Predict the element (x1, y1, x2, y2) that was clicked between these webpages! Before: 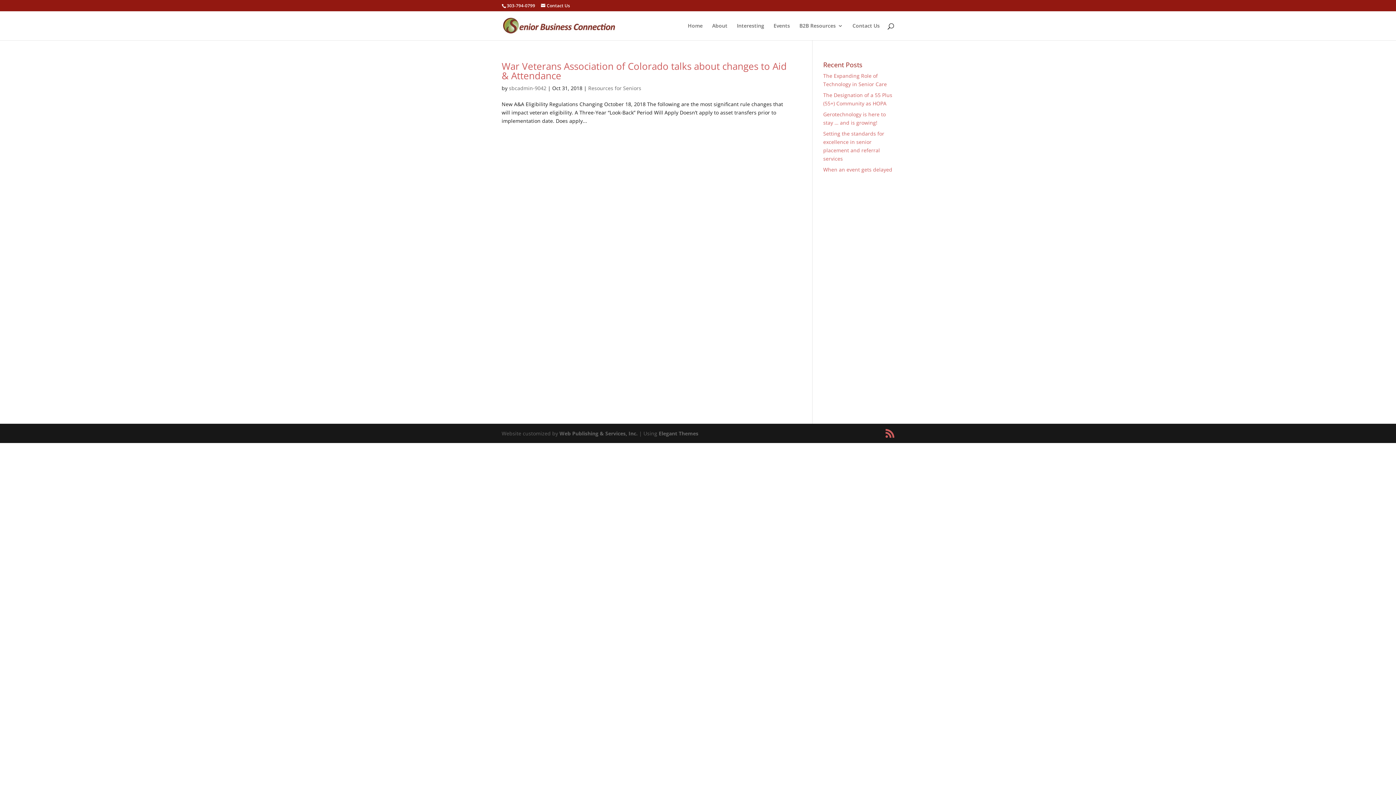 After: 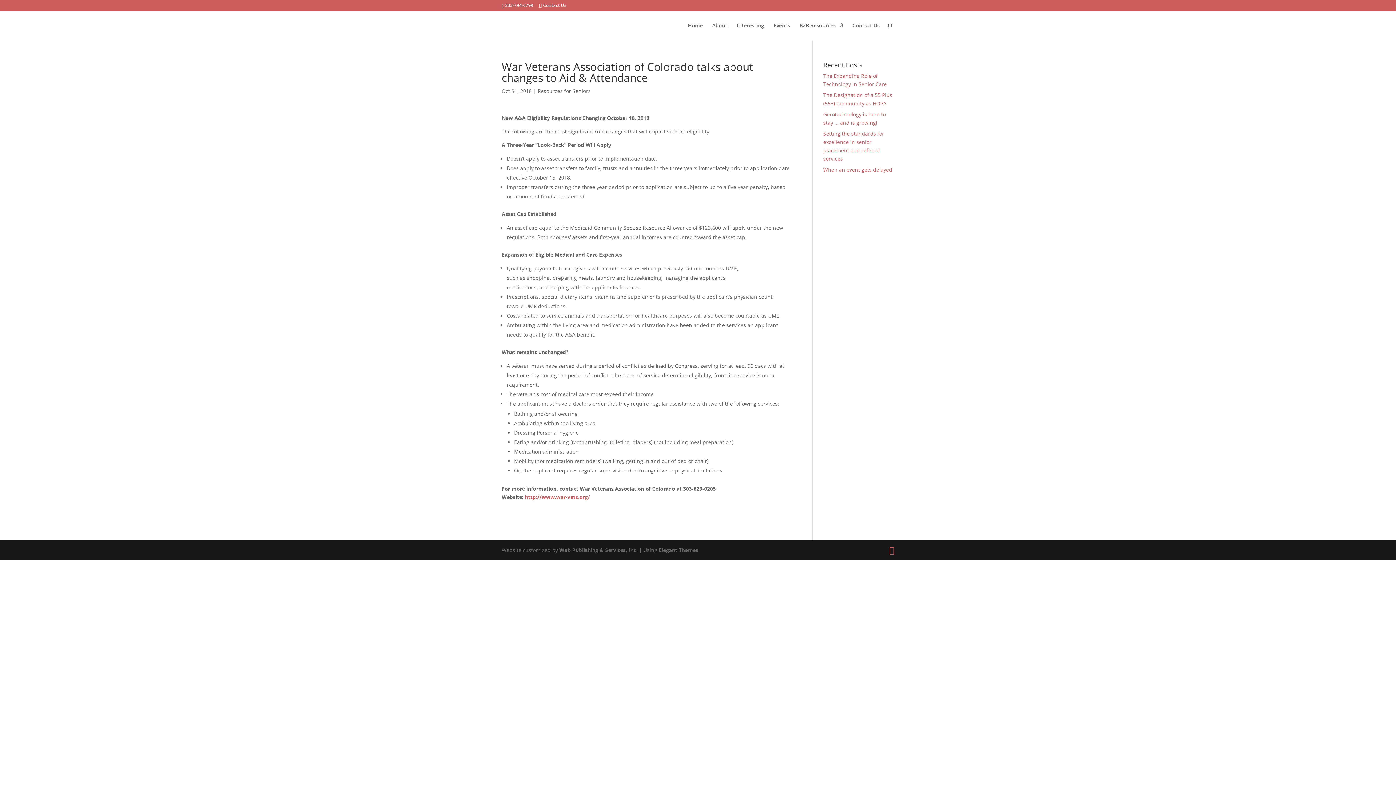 Action: bbox: (501, 59, 786, 82) label: War Veterans Association of Colorado talks about changes to Aid & Attendance